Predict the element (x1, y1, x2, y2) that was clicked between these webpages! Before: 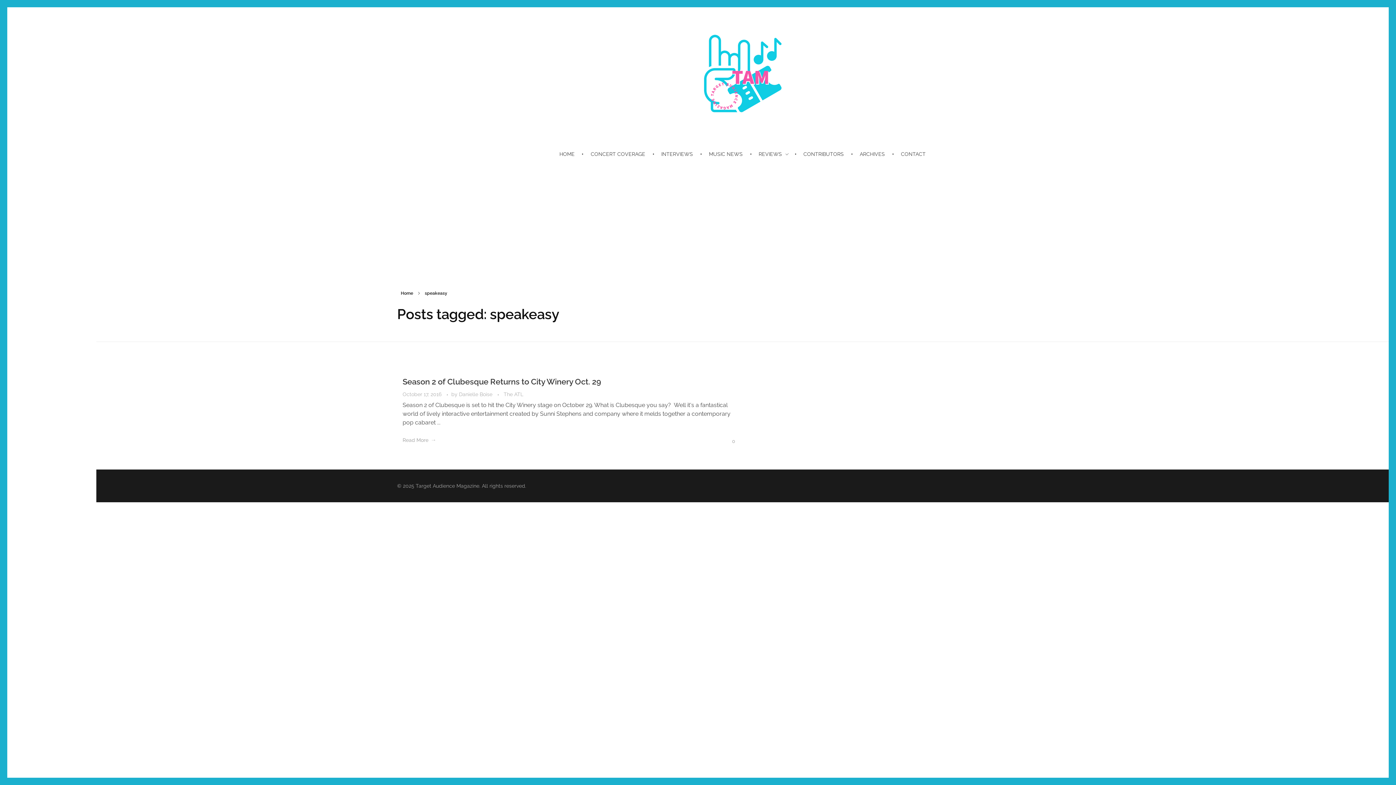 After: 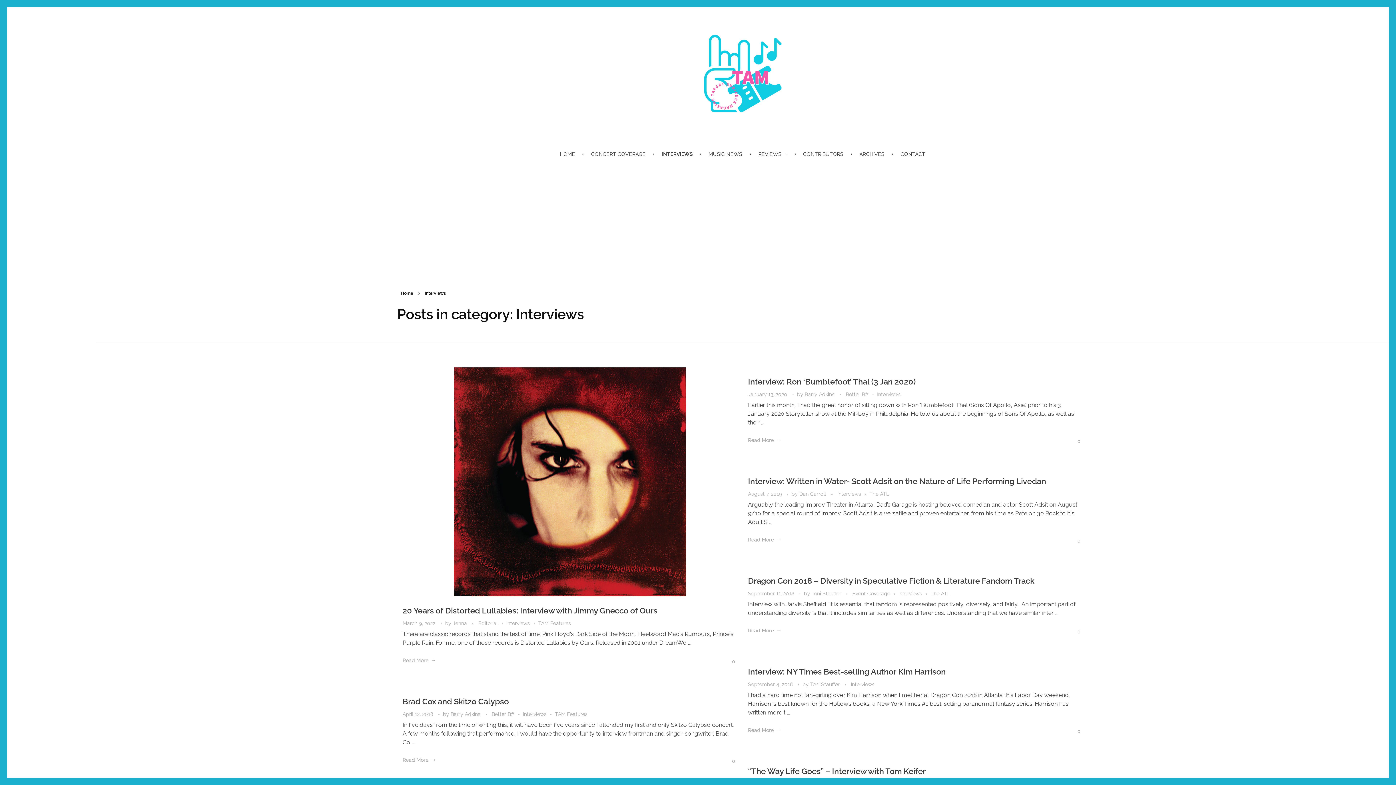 Action: bbox: (654, 150, 702, 158) label: INTERVIEWS 